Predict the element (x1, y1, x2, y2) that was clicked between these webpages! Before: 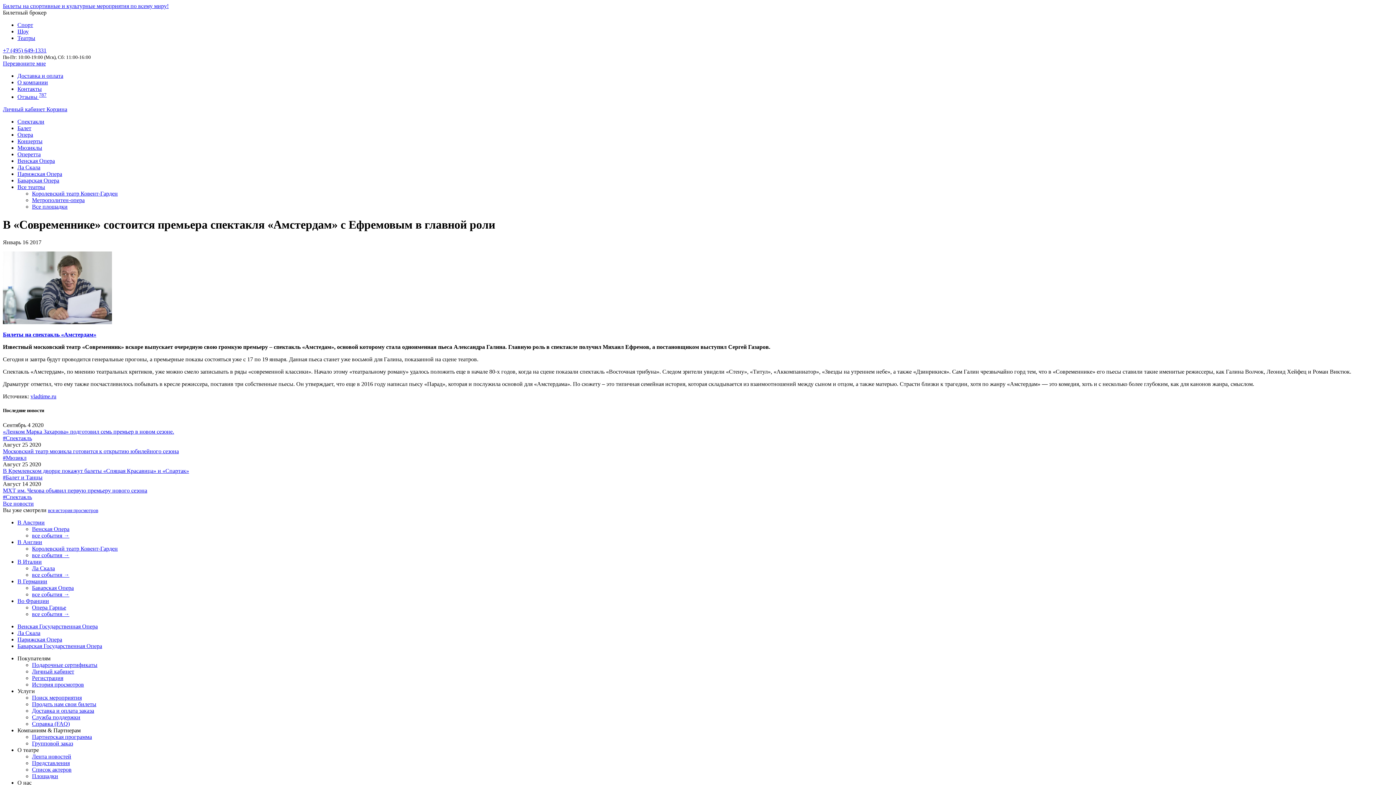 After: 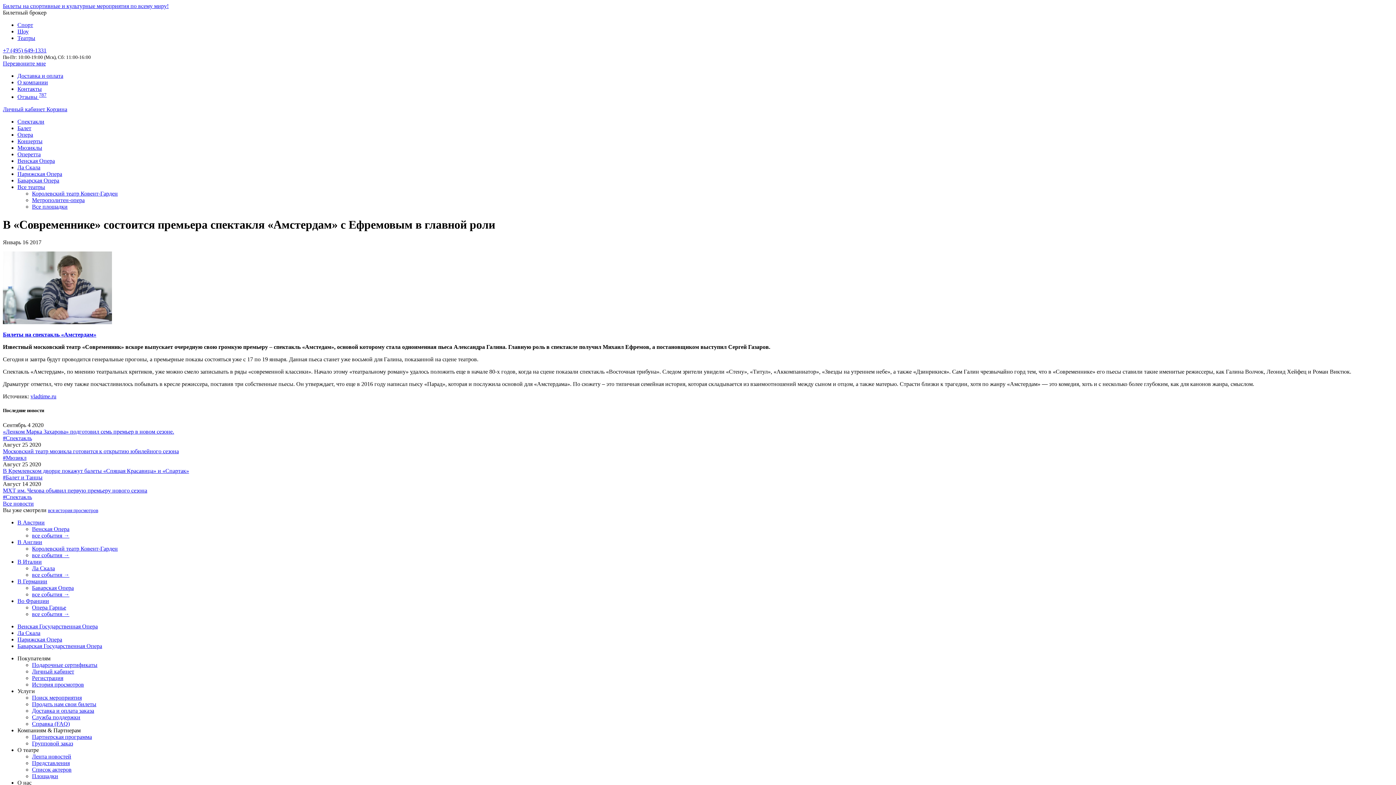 Action: bbox: (17, 85, 41, 92) label: Контакты